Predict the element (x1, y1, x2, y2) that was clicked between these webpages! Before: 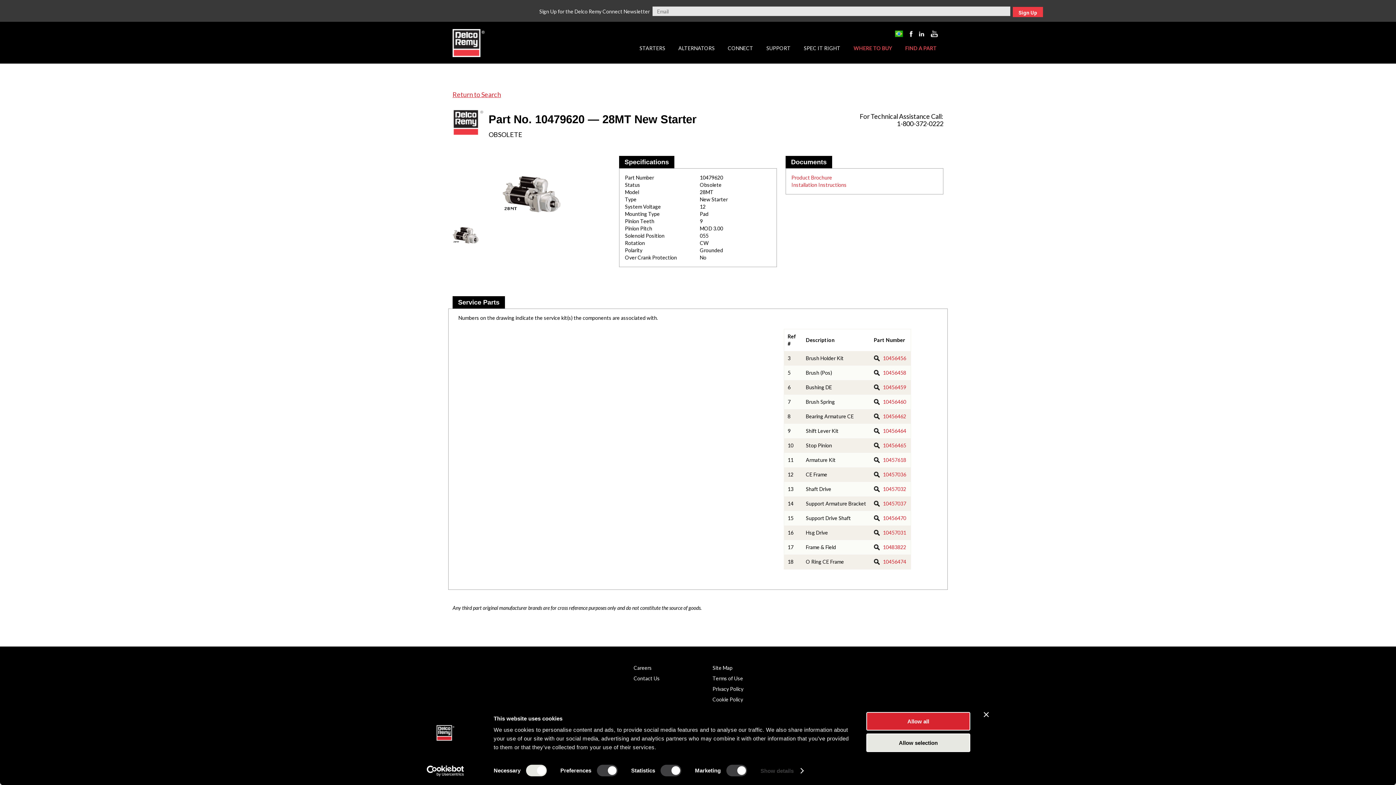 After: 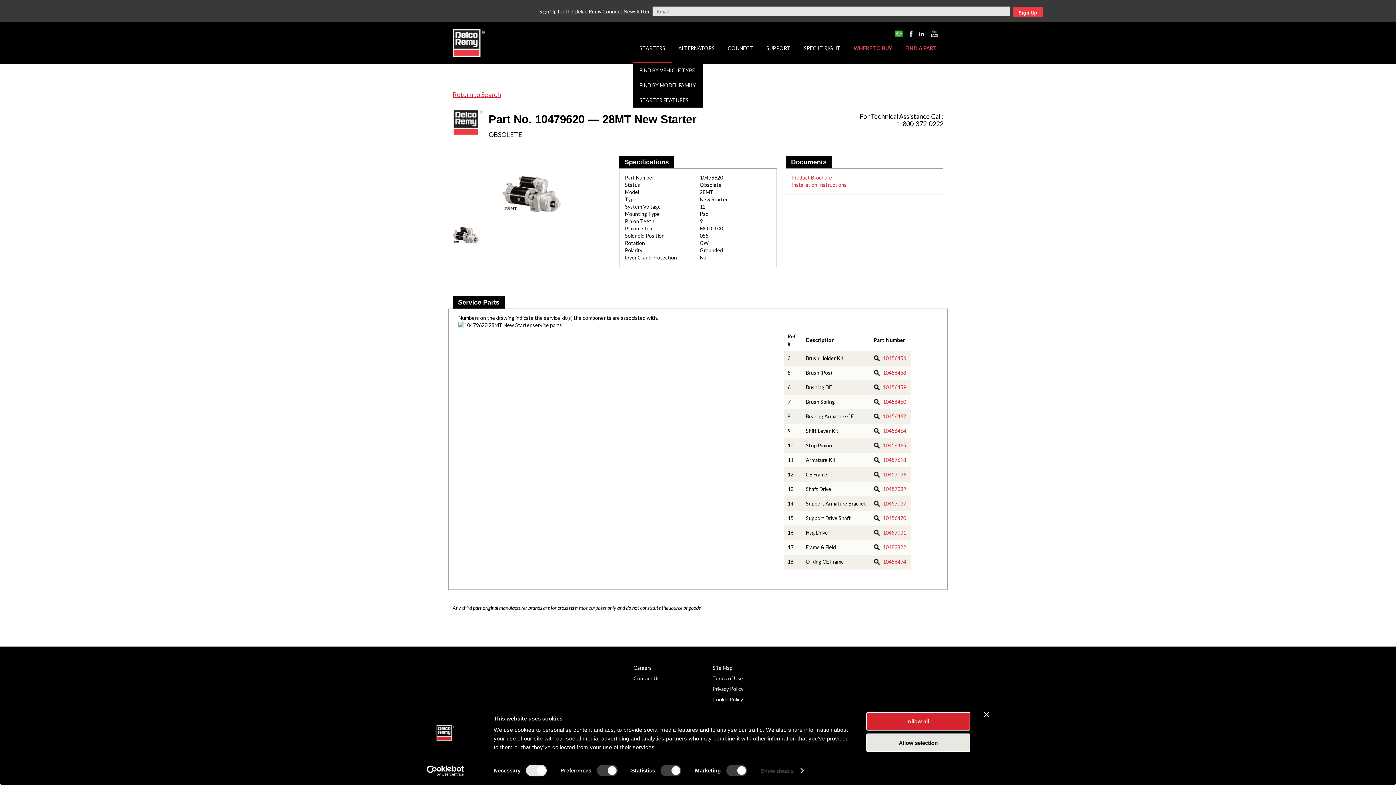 Action: bbox: (641, 40, 666, 61) label: STARTERS